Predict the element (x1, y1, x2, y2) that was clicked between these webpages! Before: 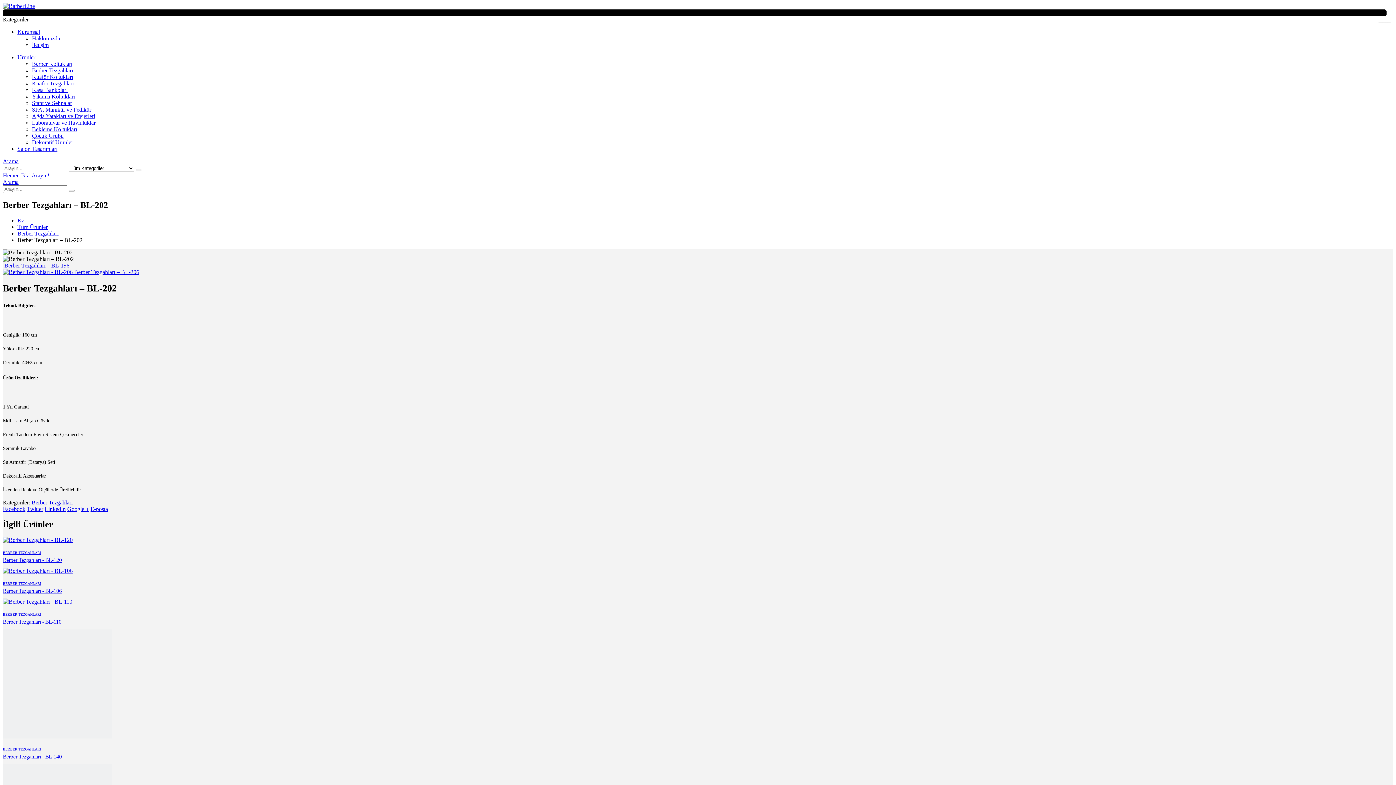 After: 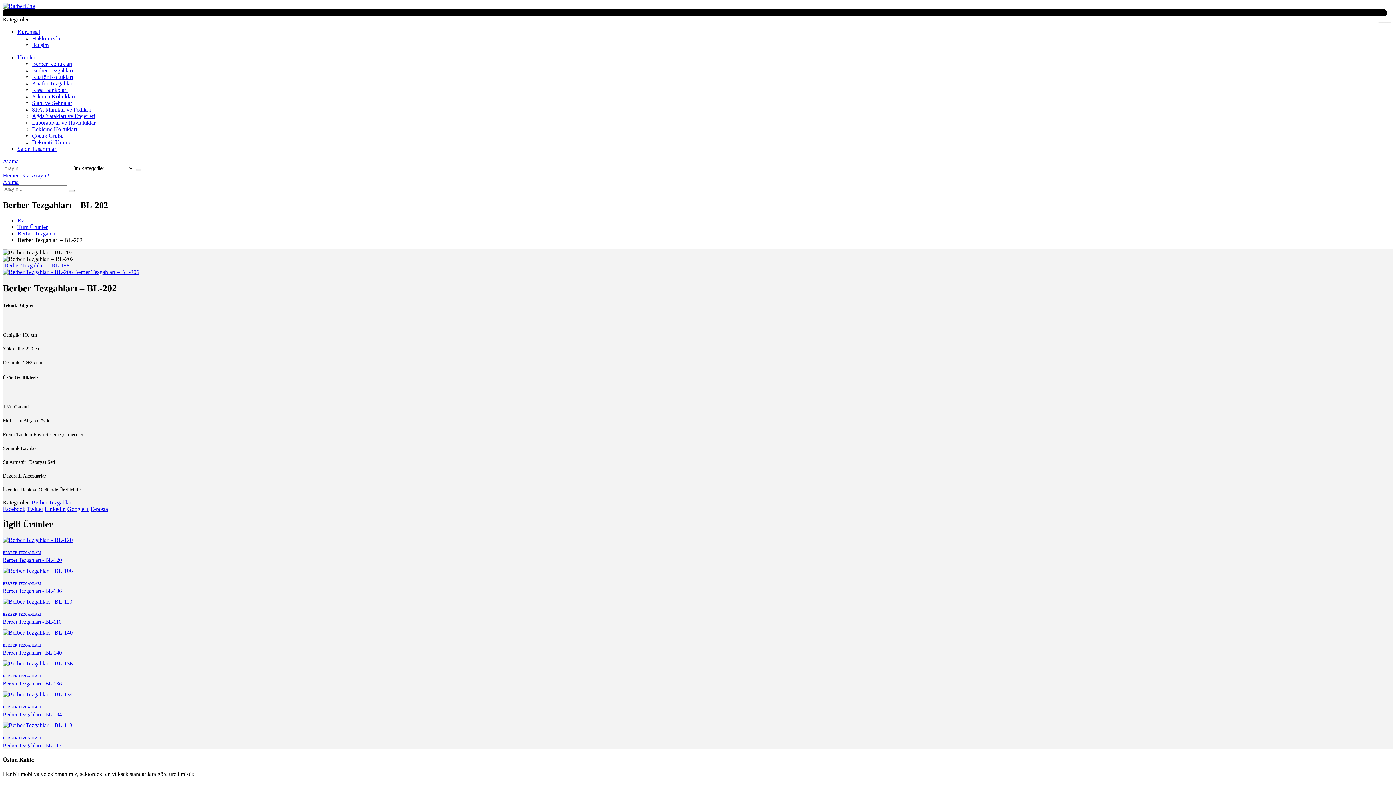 Action: bbox: (2, 158, 18, 164) label: Search Toggle